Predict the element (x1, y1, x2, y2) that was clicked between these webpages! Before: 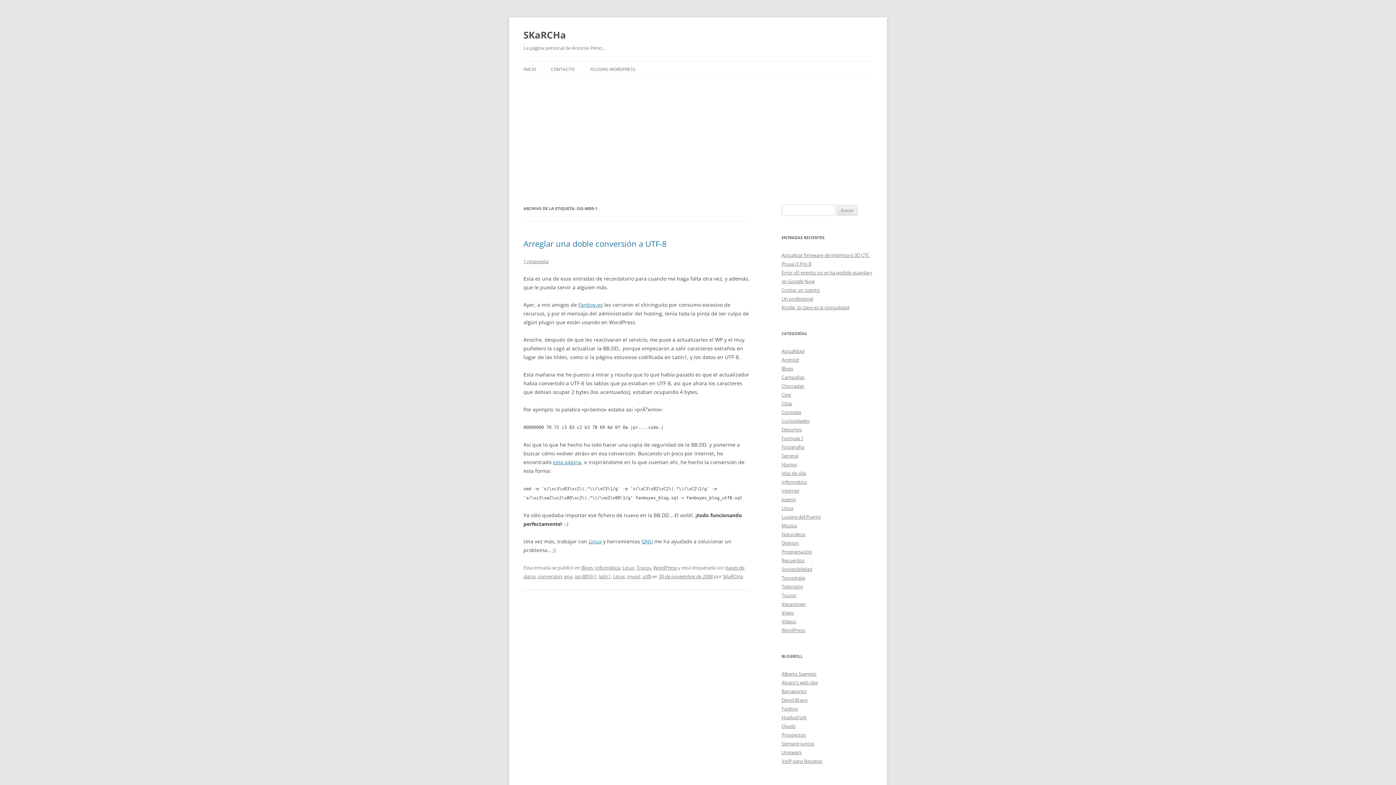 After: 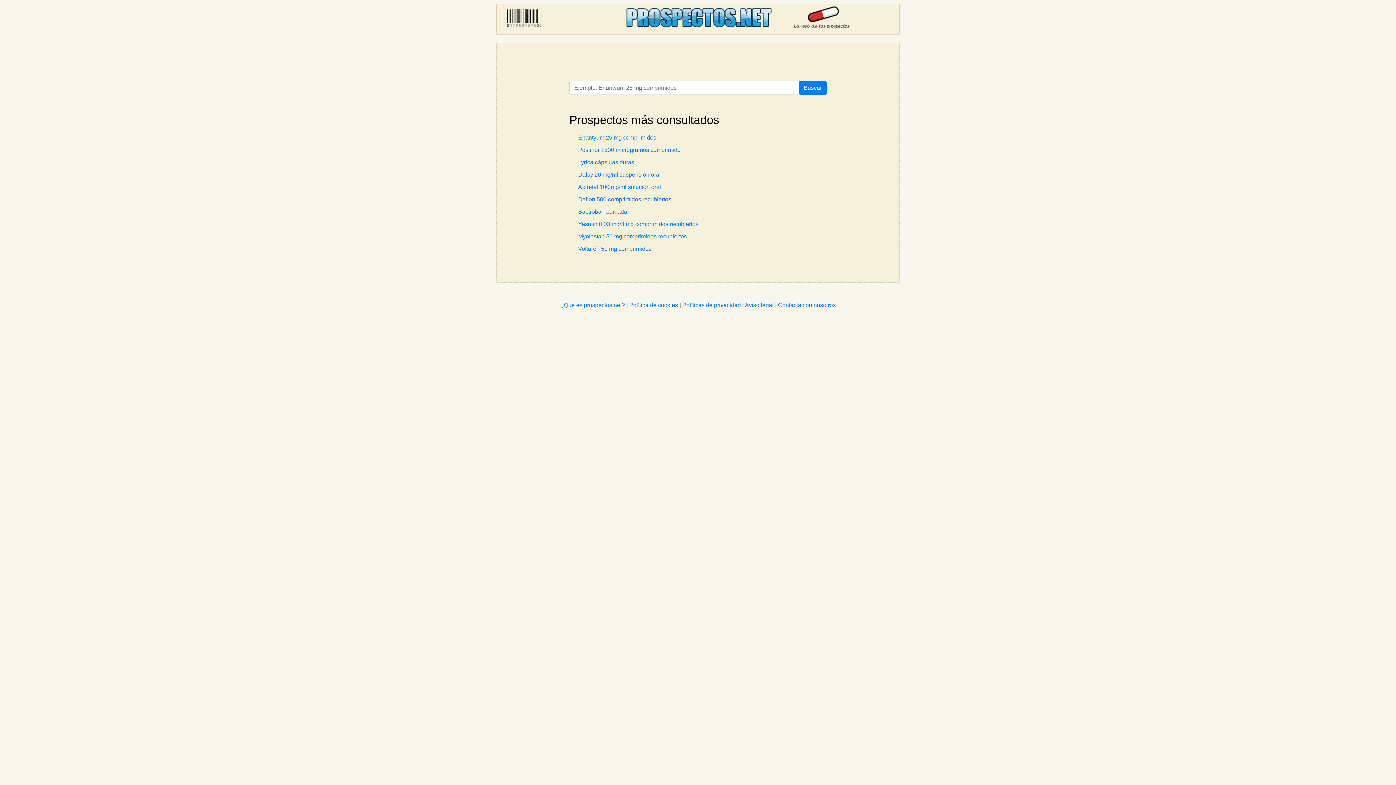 Action: bbox: (781, 732, 806, 738) label: Prospectos